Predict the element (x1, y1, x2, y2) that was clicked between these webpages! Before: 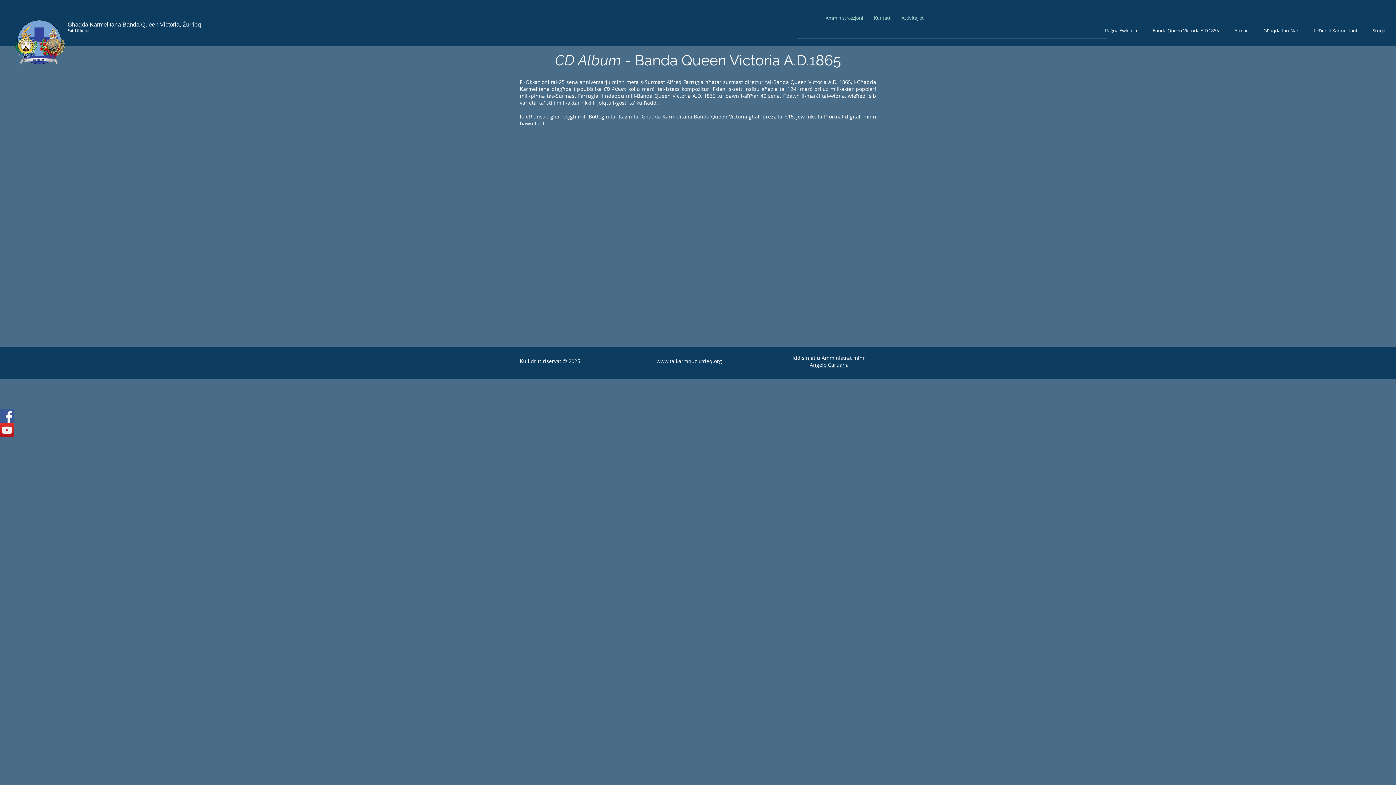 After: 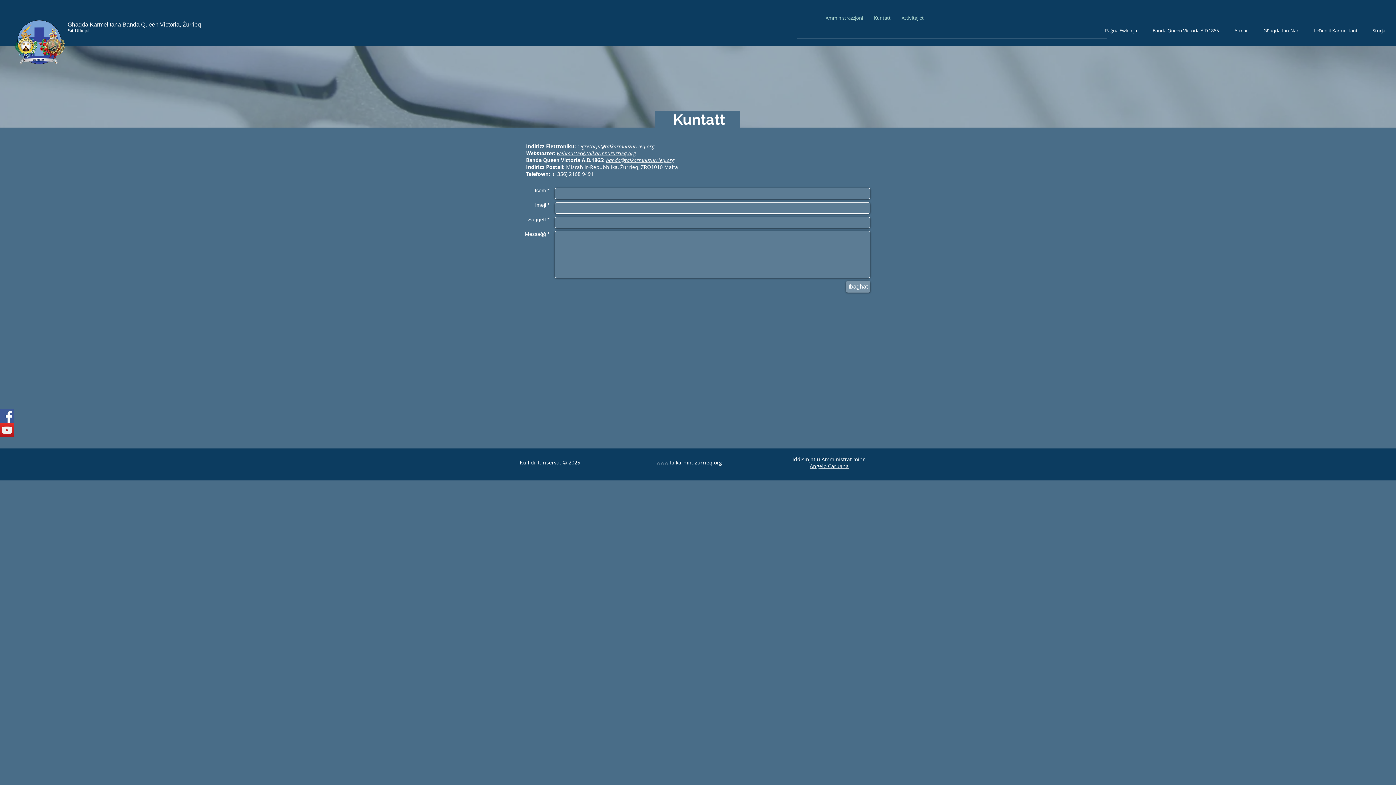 Action: bbox: (874, 14, 892, 21) label: Kuntatt 